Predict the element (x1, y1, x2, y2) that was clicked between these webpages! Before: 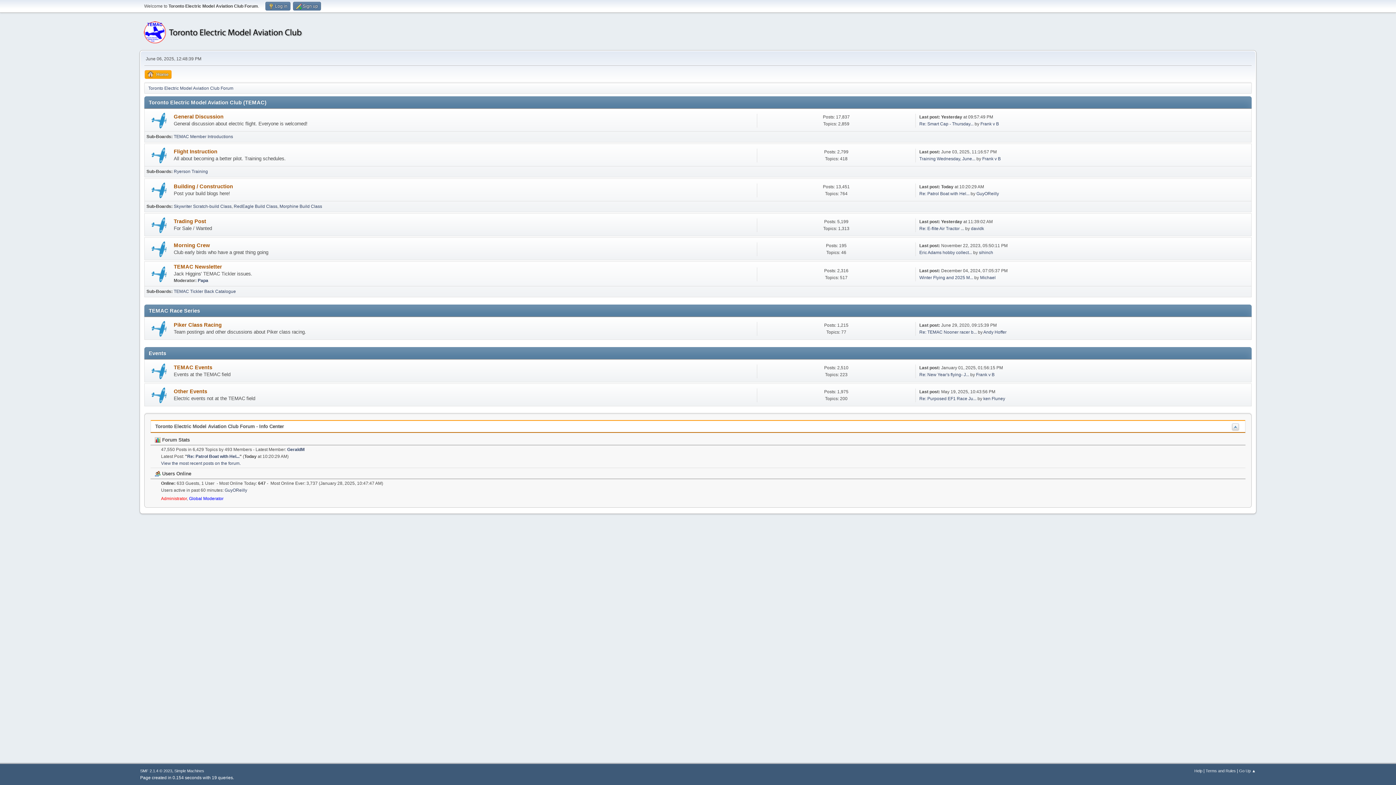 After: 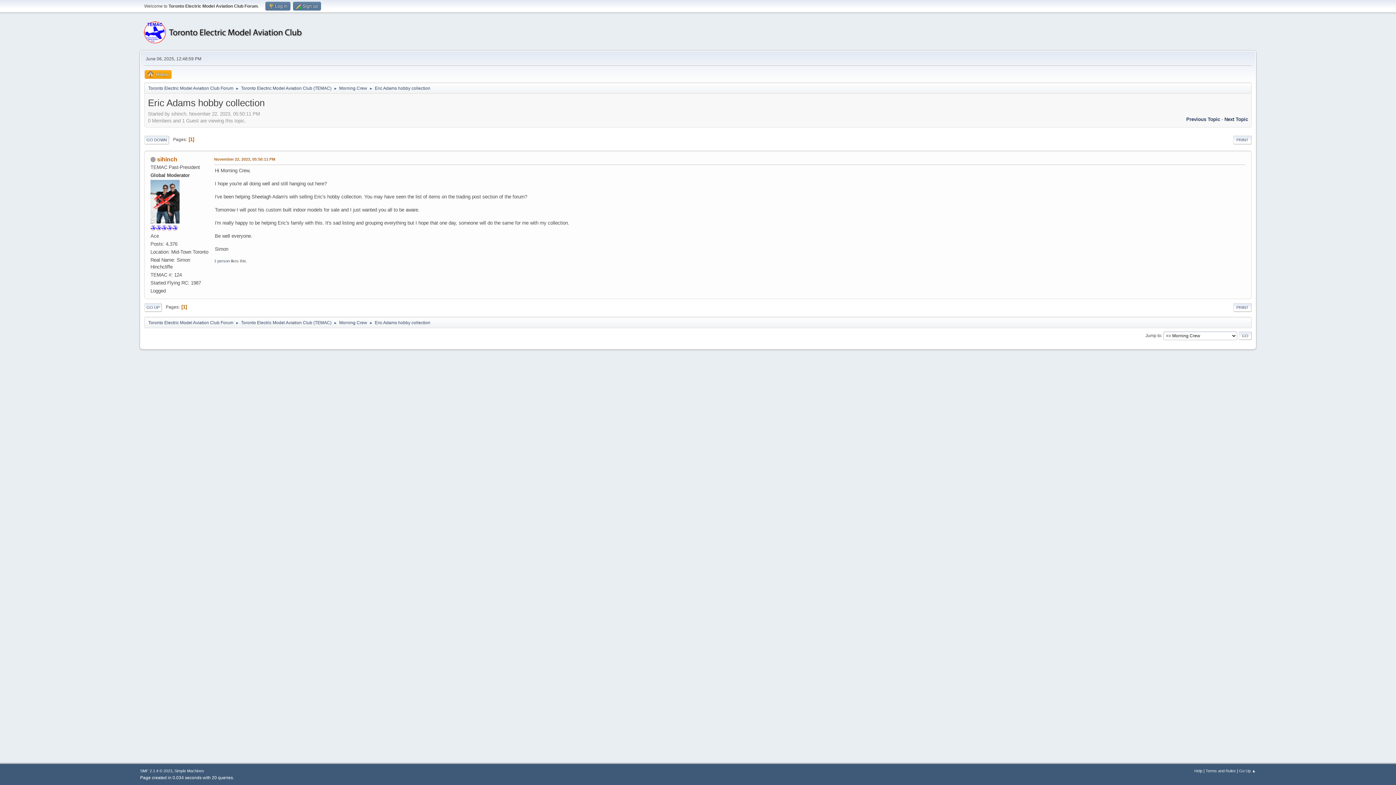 Action: label: Eric Adams hobby collect... bbox: (919, 250, 972, 255)